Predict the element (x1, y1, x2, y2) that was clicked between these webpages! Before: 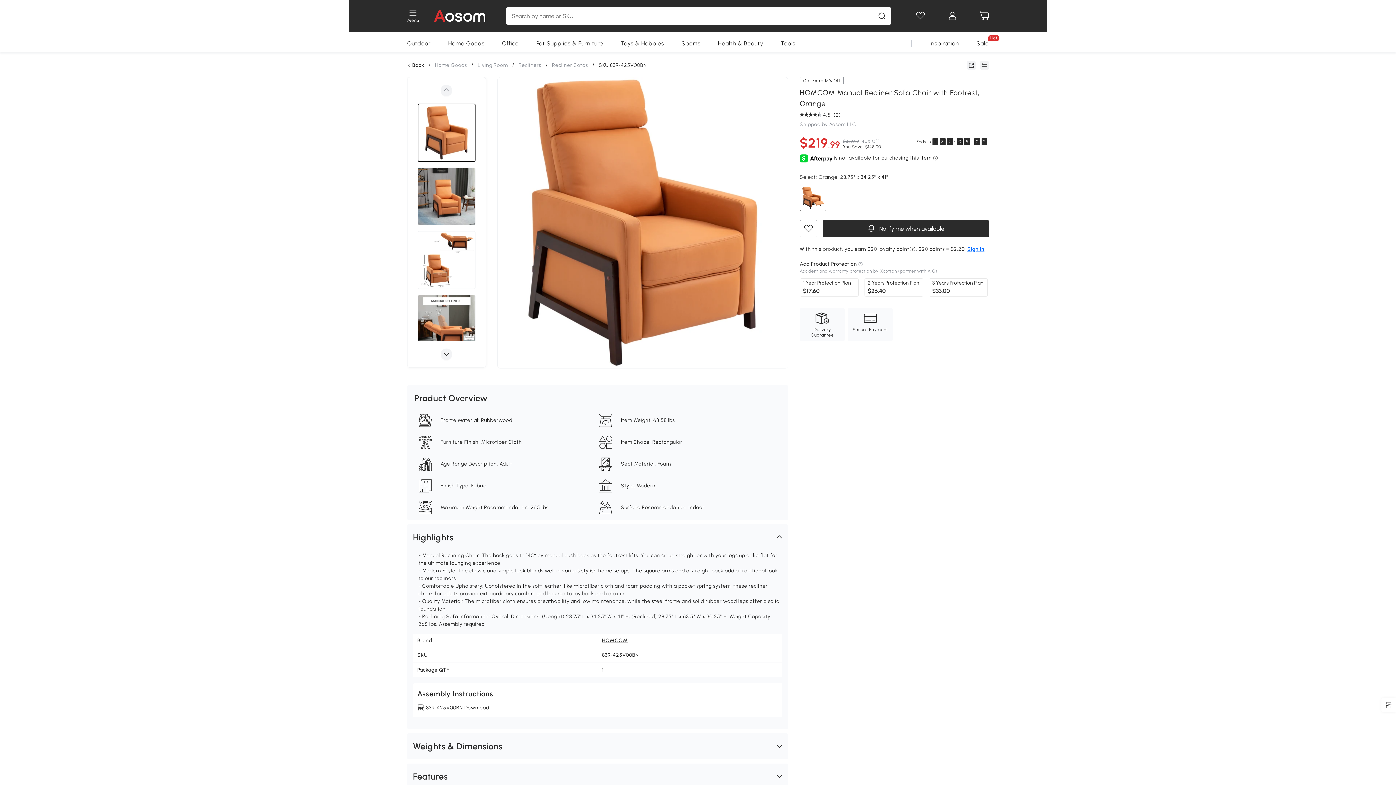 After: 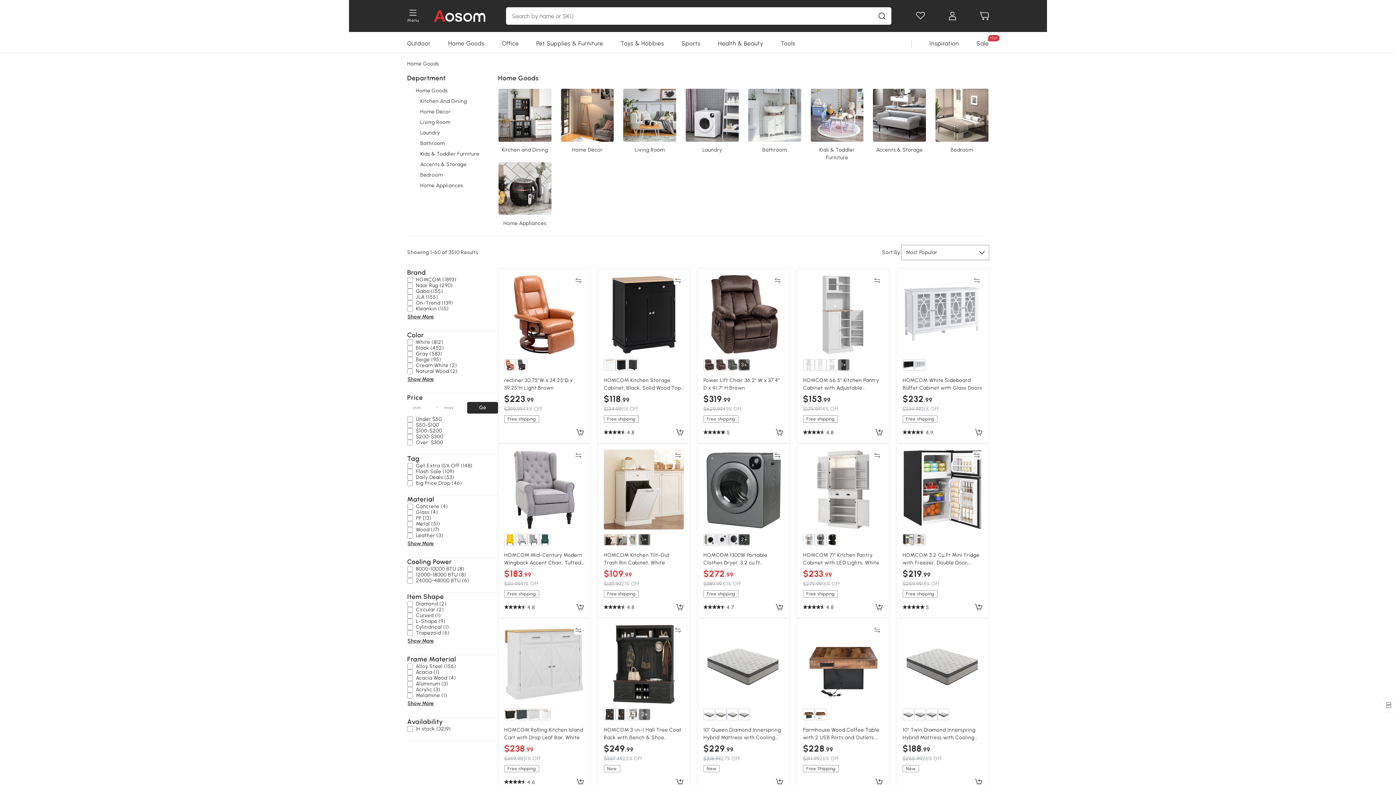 Action: label: Home Goods bbox: (448, 34, 484, 52)